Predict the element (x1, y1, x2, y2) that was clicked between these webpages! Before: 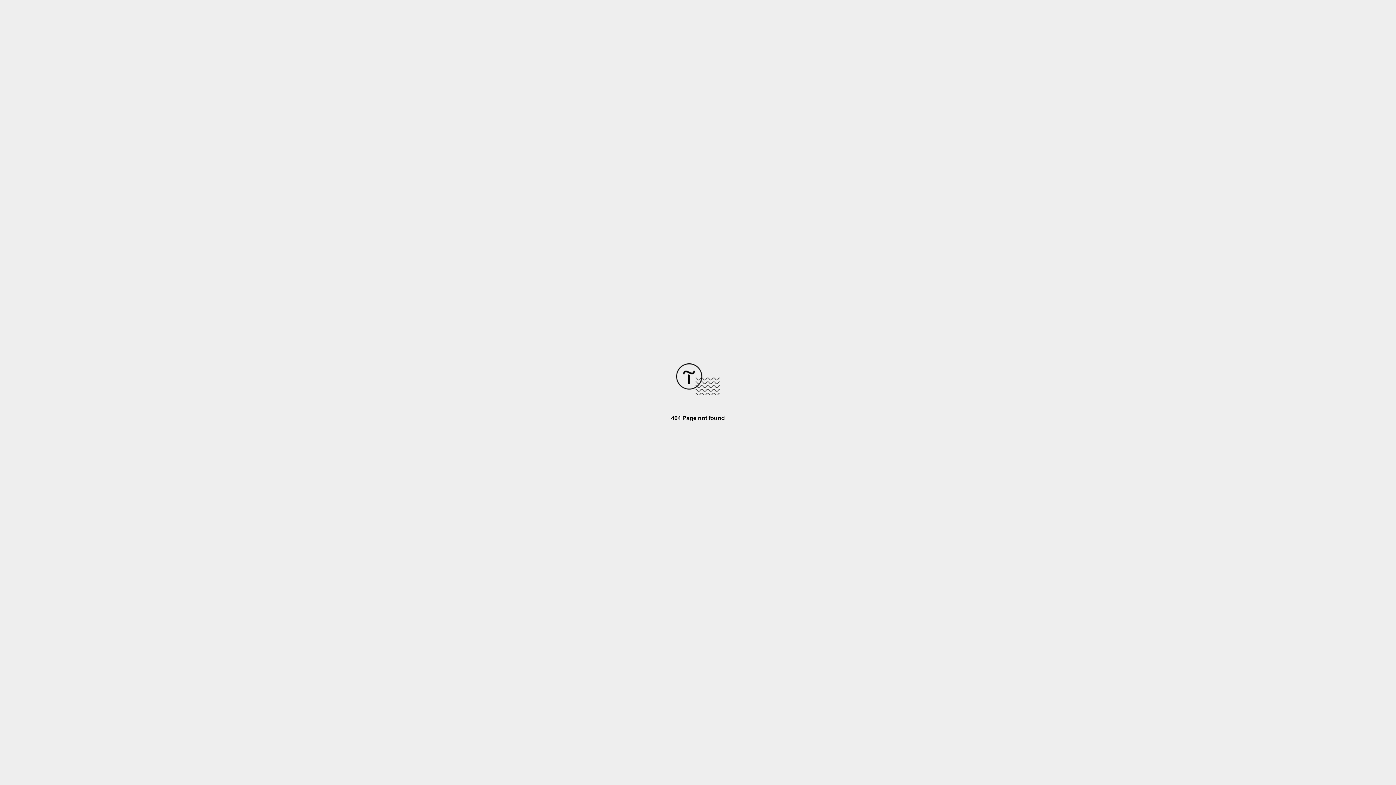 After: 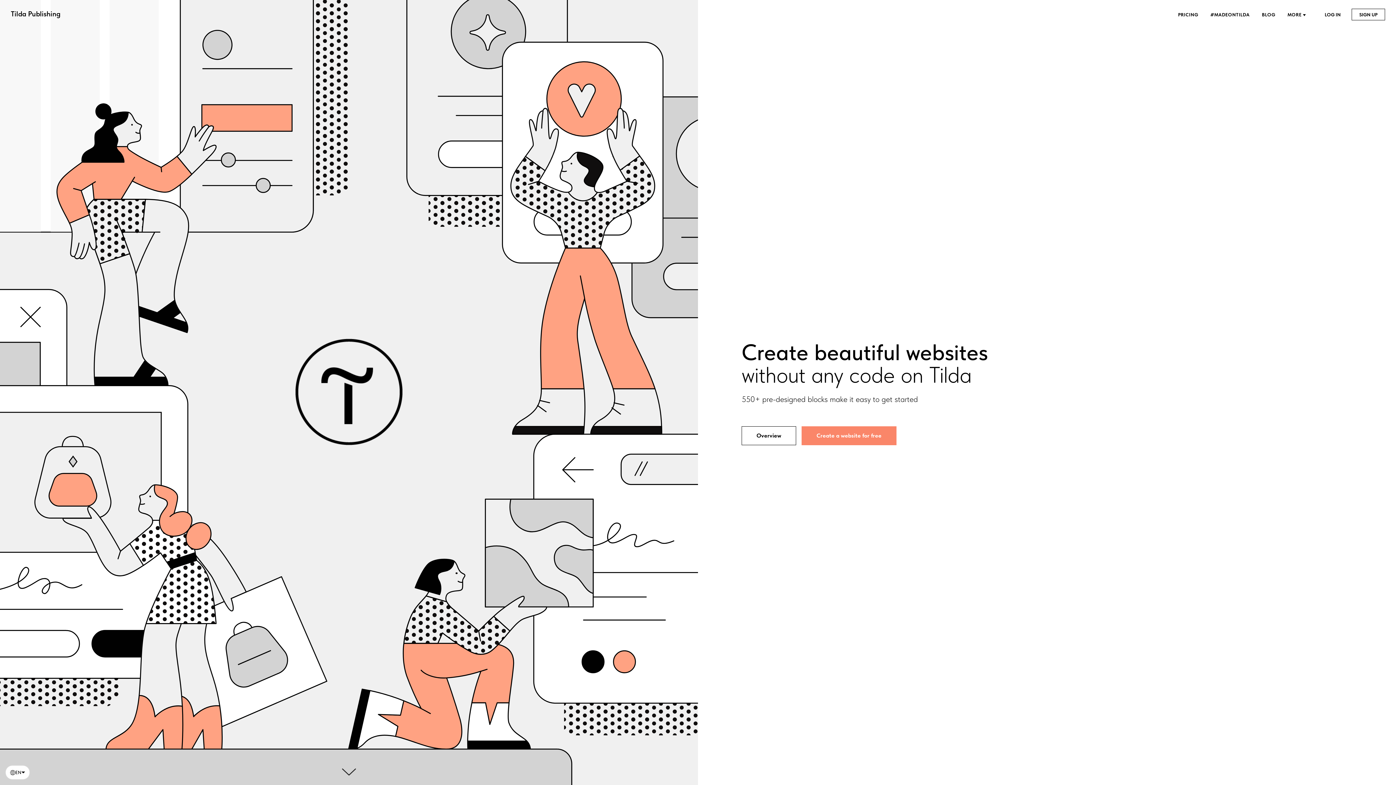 Action: bbox: (676, 390, 720, 396)